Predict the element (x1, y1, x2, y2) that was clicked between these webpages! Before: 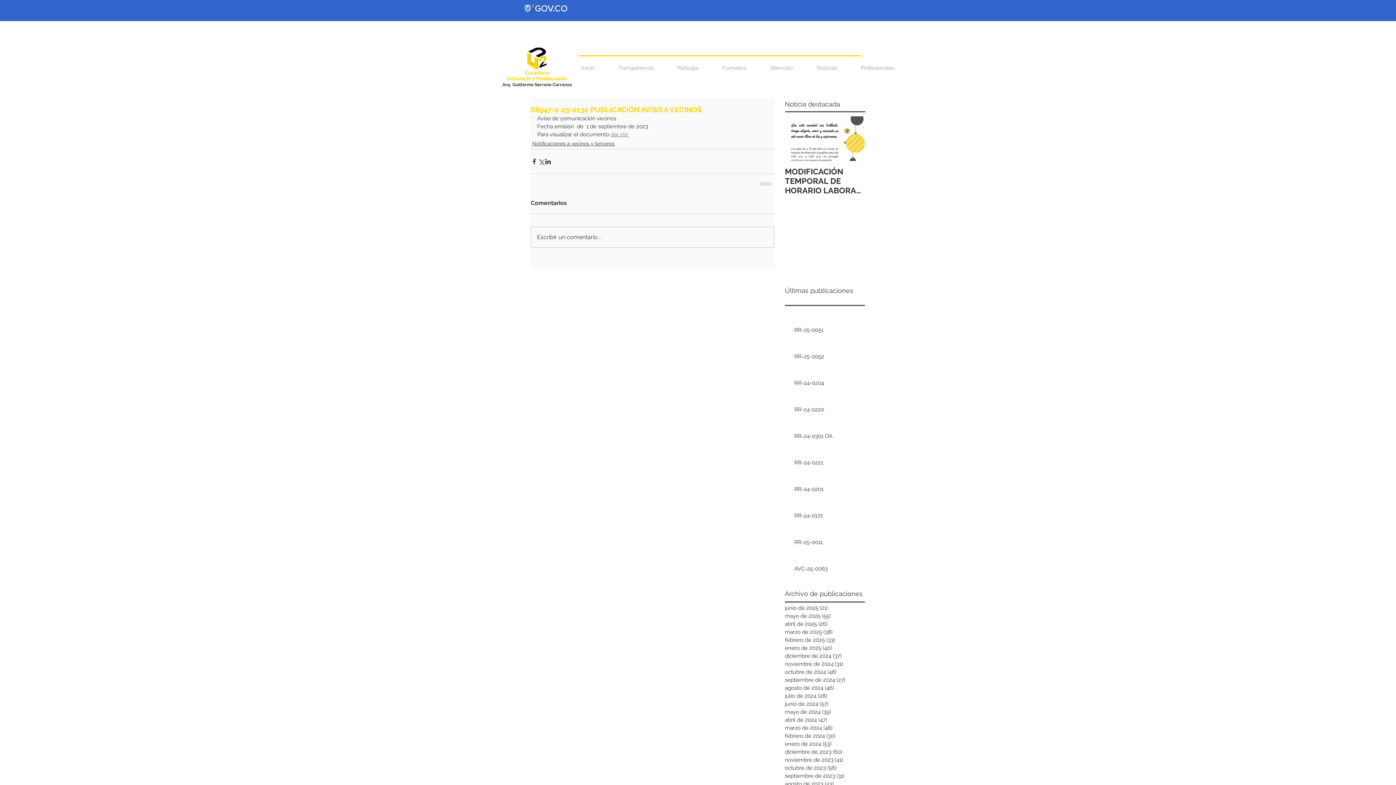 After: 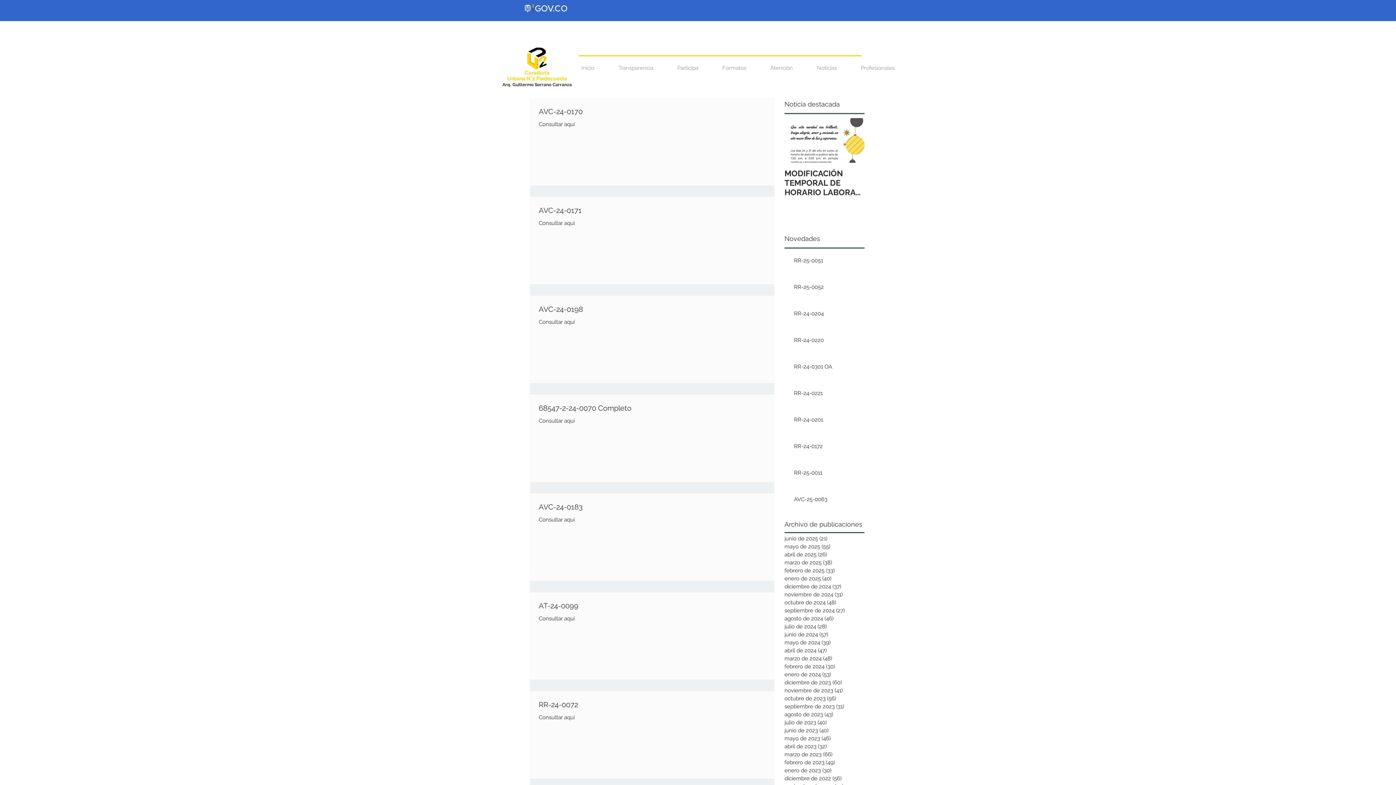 Action: bbox: (785, 660, 861, 668) label: noviembre de 2024 (31)
31 entradas